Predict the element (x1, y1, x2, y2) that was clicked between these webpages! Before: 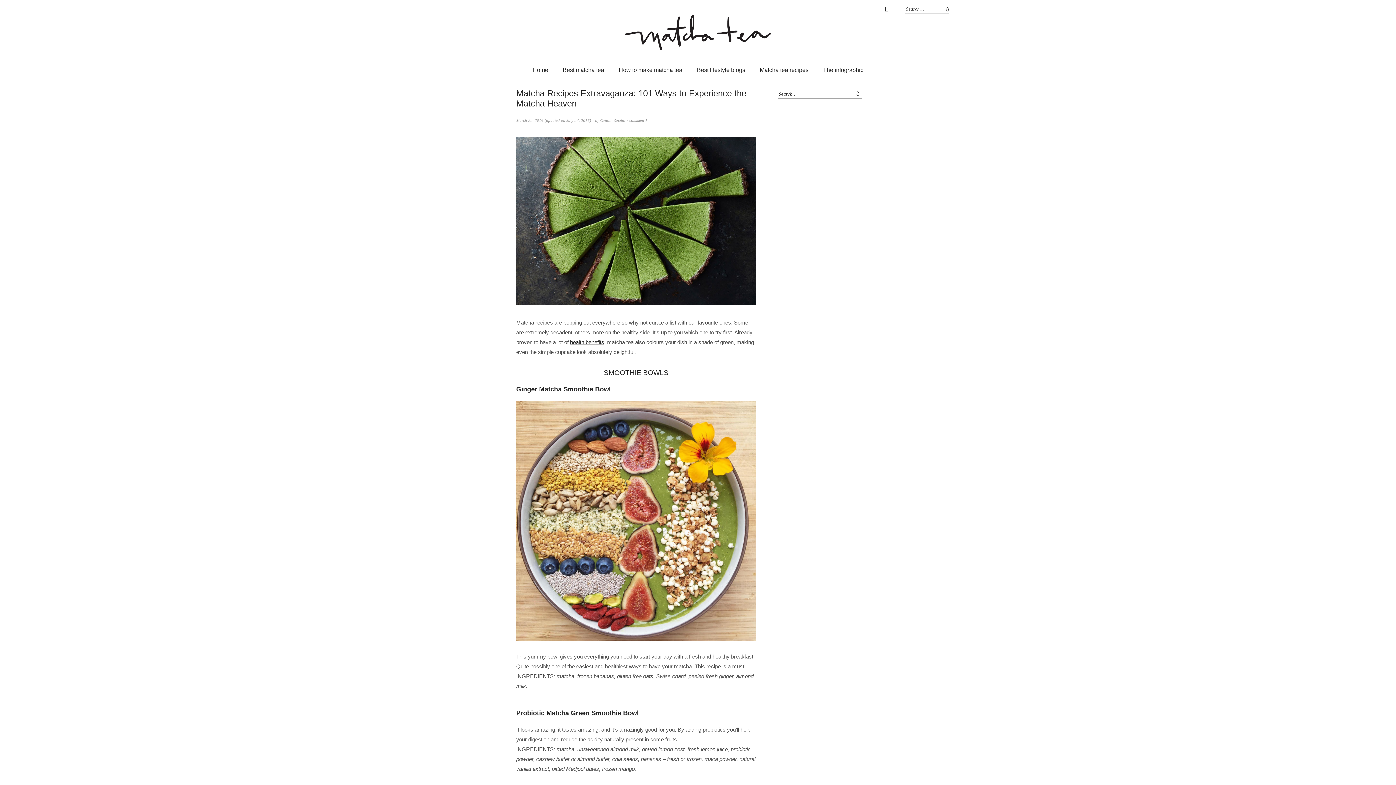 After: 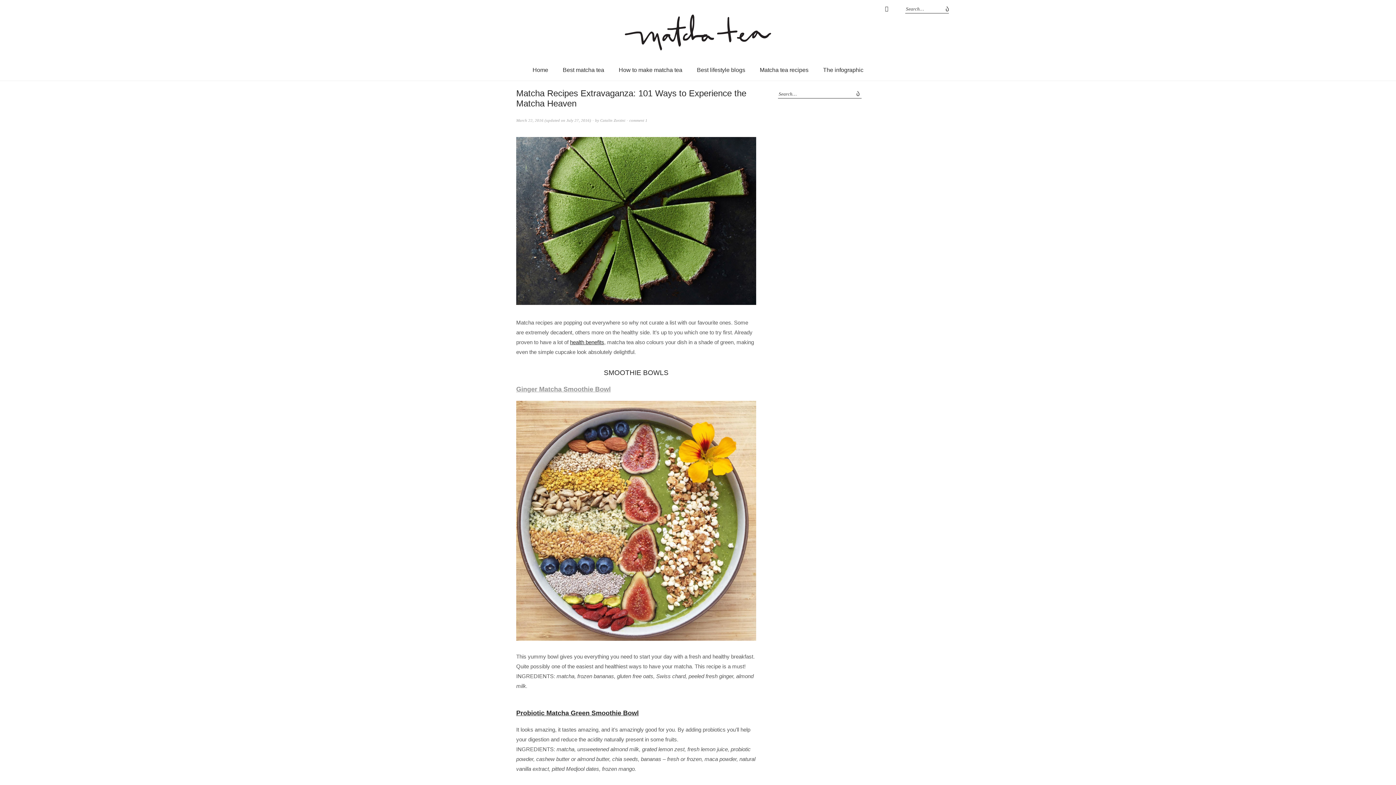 Action: label: Ginger Matcha Smoothie Bowl bbox: (516, 385, 610, 393)